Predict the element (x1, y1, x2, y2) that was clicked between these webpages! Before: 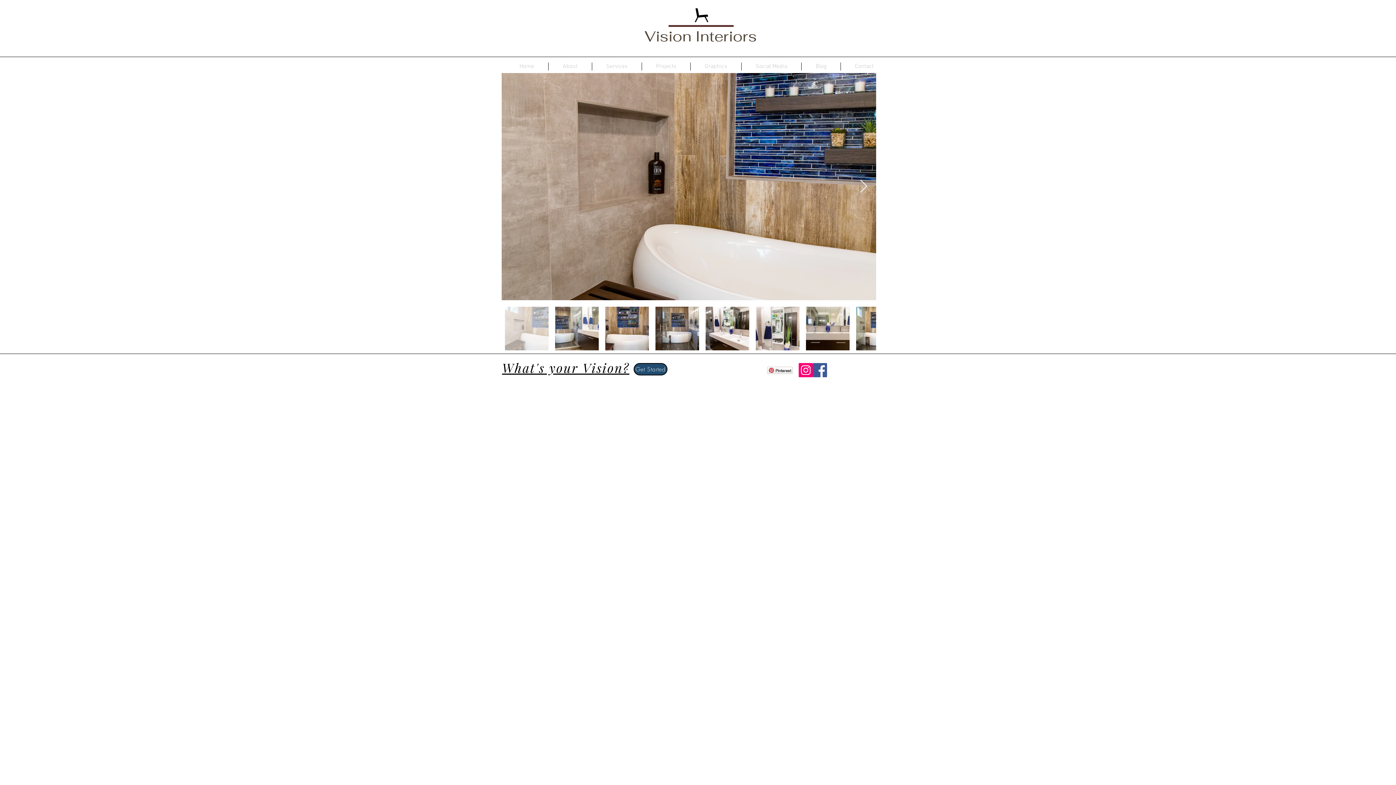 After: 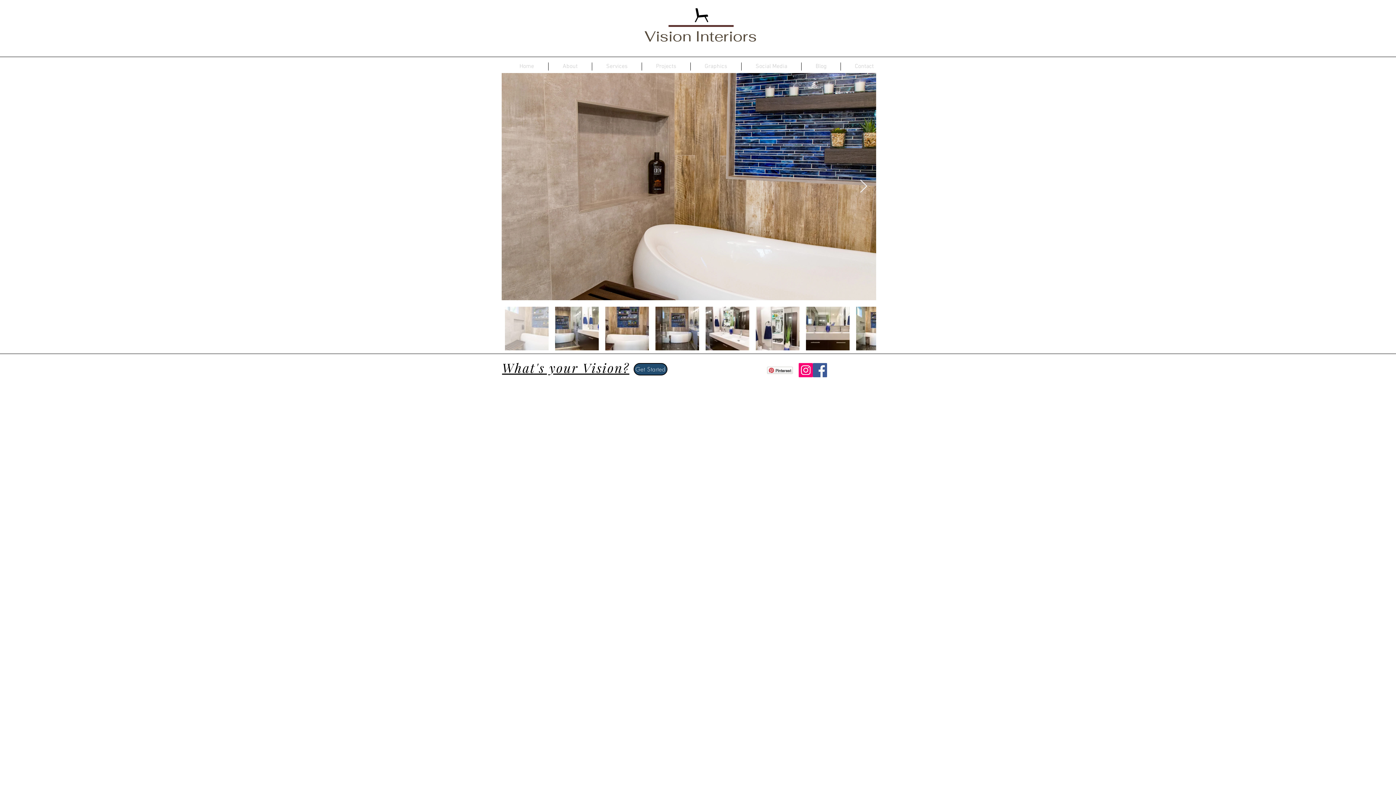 Action: bbox: (813, 363, 827, 377) label: Facebook